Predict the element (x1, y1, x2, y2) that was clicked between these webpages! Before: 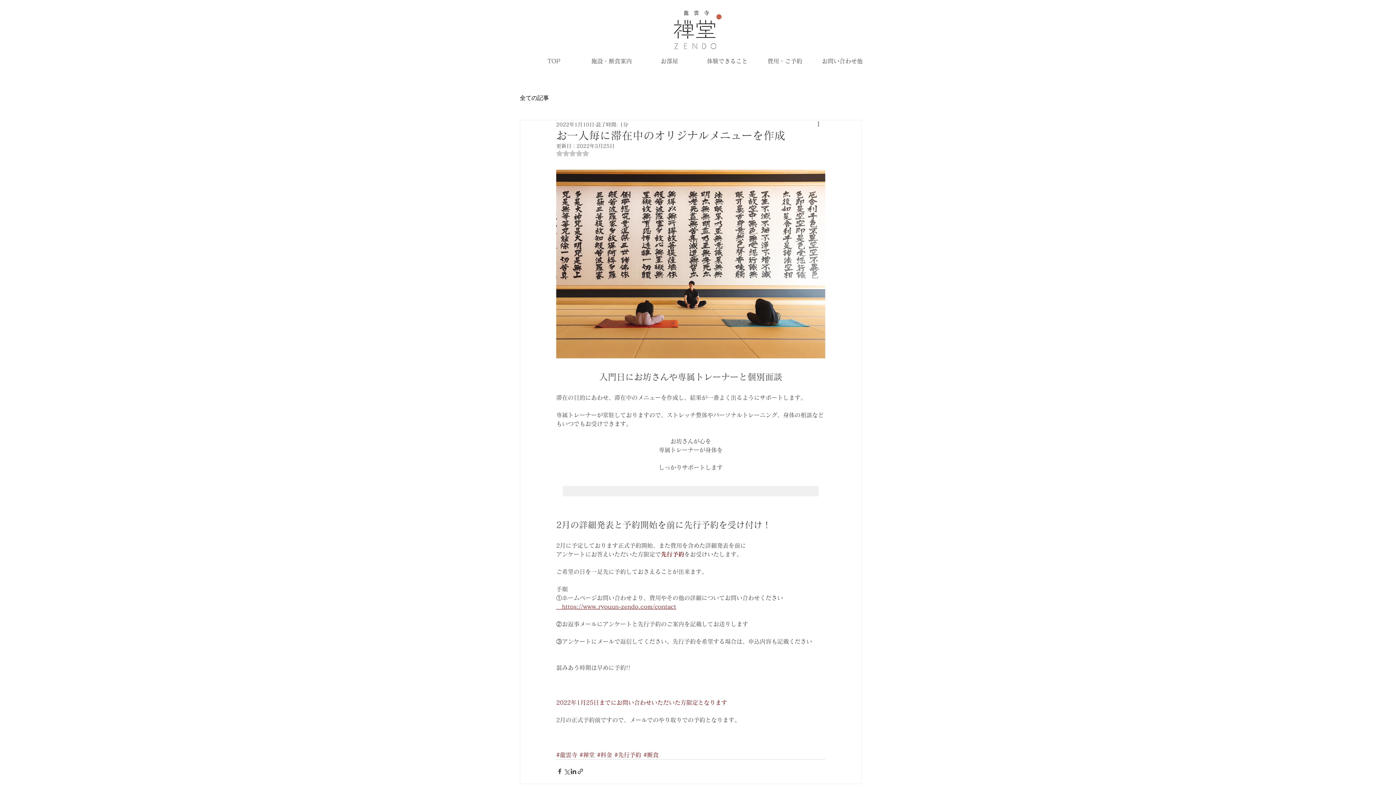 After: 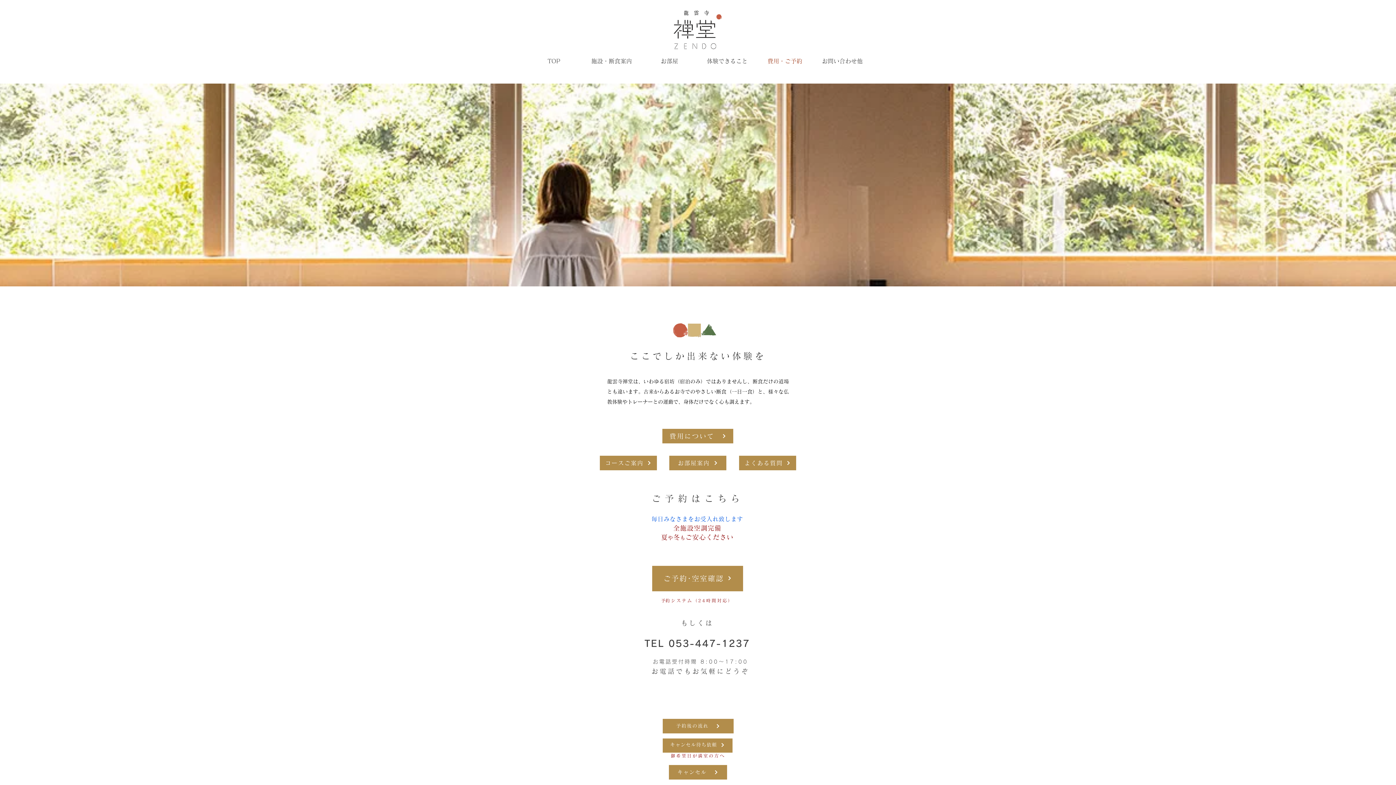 Action: bbox: (756, 56, 813, 66) label: 費用・ご予約